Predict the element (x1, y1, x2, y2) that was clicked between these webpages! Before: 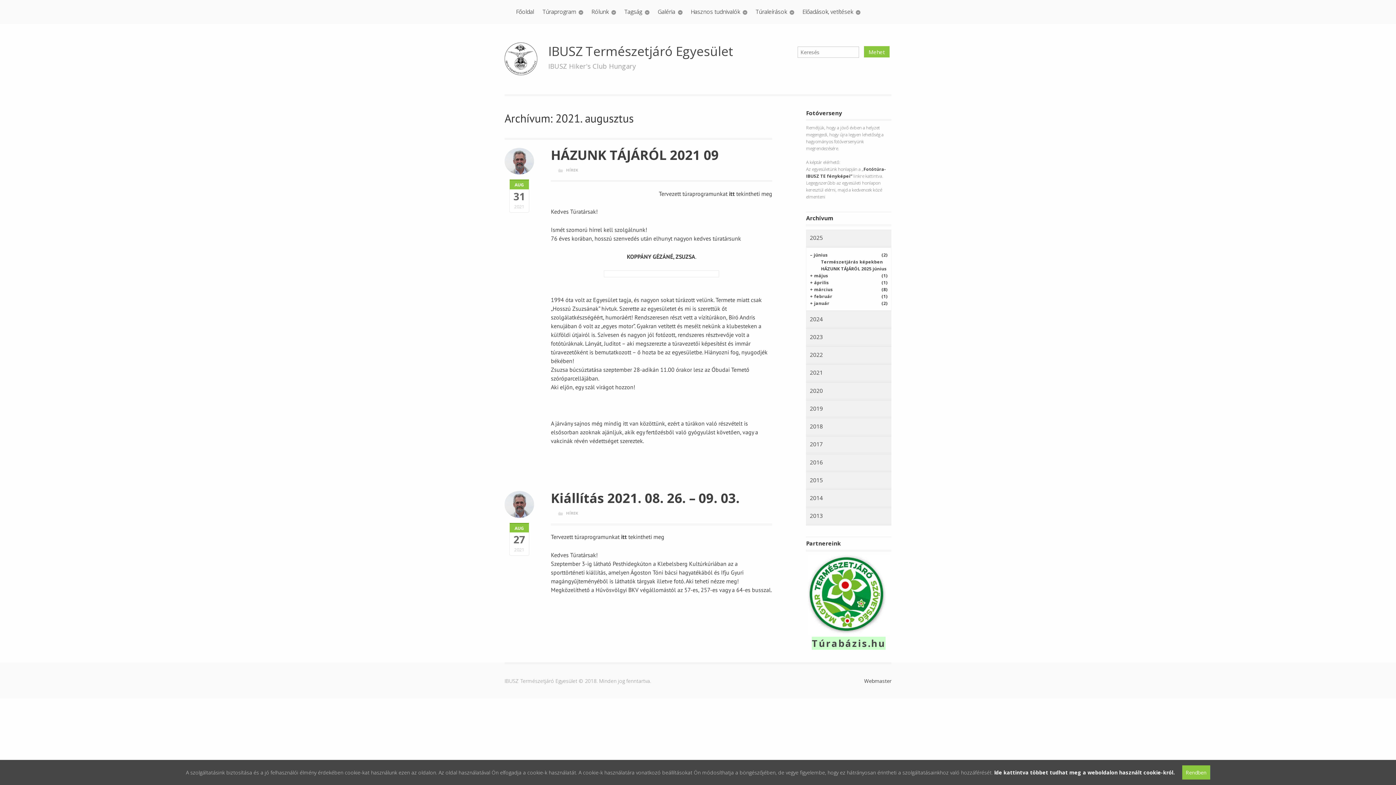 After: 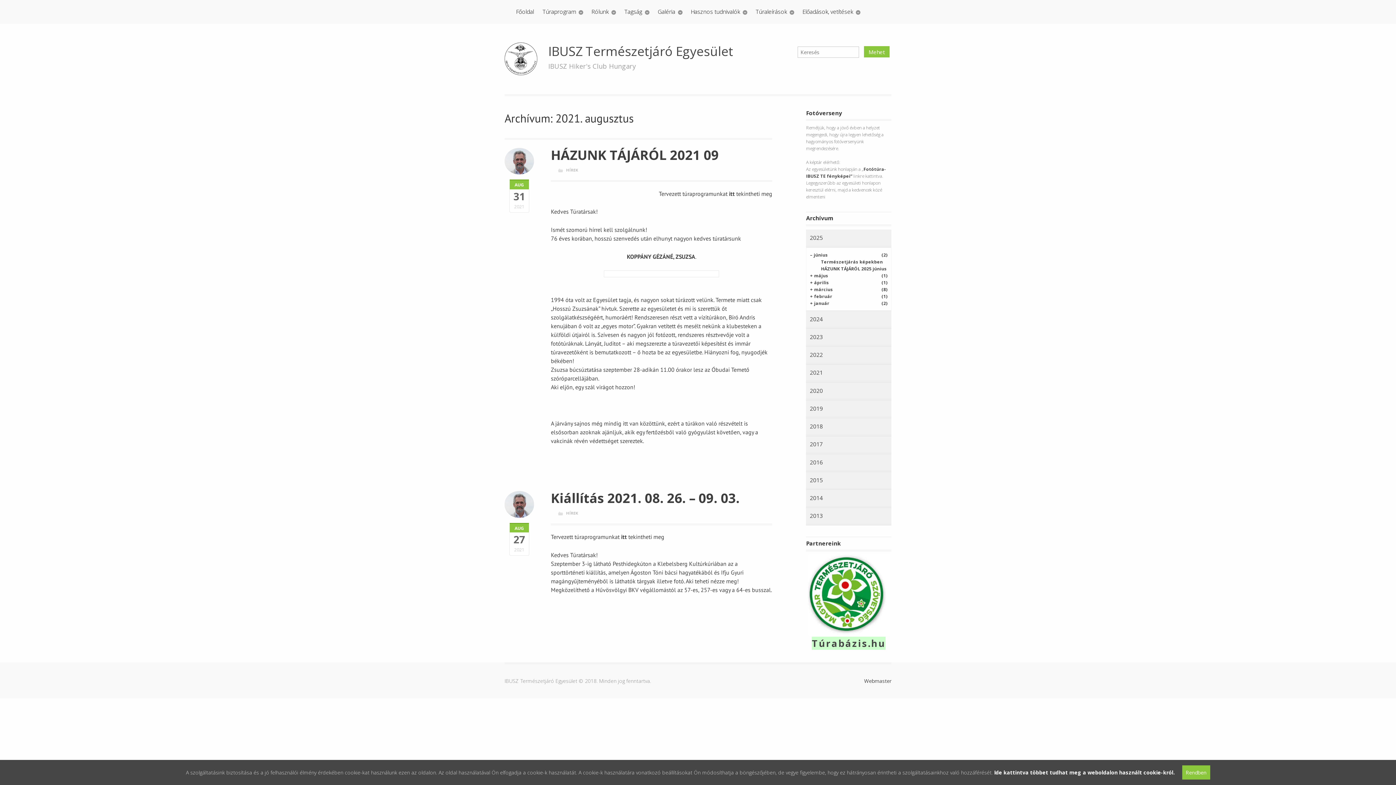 Action: bbox: (806, 554, 891, 636)